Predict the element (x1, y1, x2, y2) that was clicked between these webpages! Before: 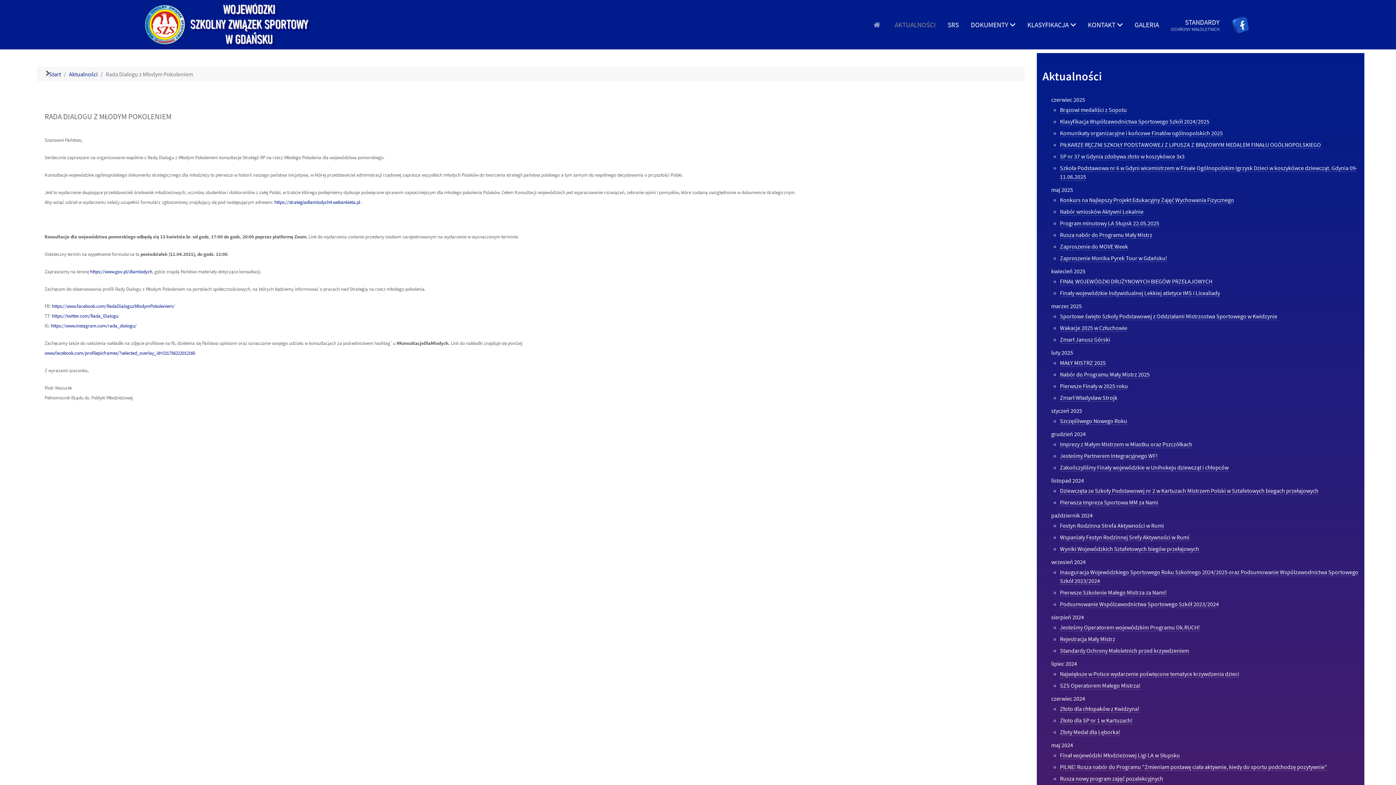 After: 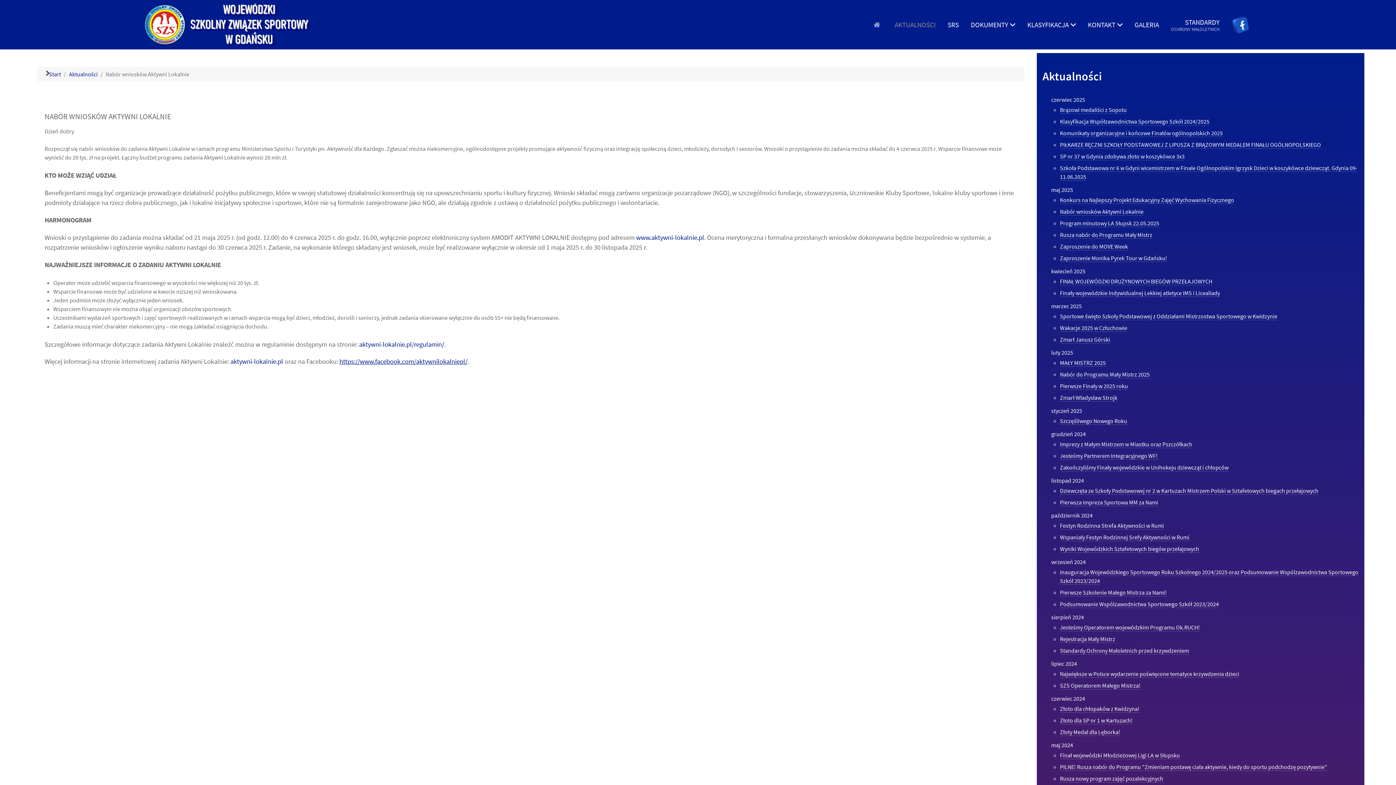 Action: label: Nabór wniosków Aktywni Lokalnie bbox: (1060, 208, 1143, 215)